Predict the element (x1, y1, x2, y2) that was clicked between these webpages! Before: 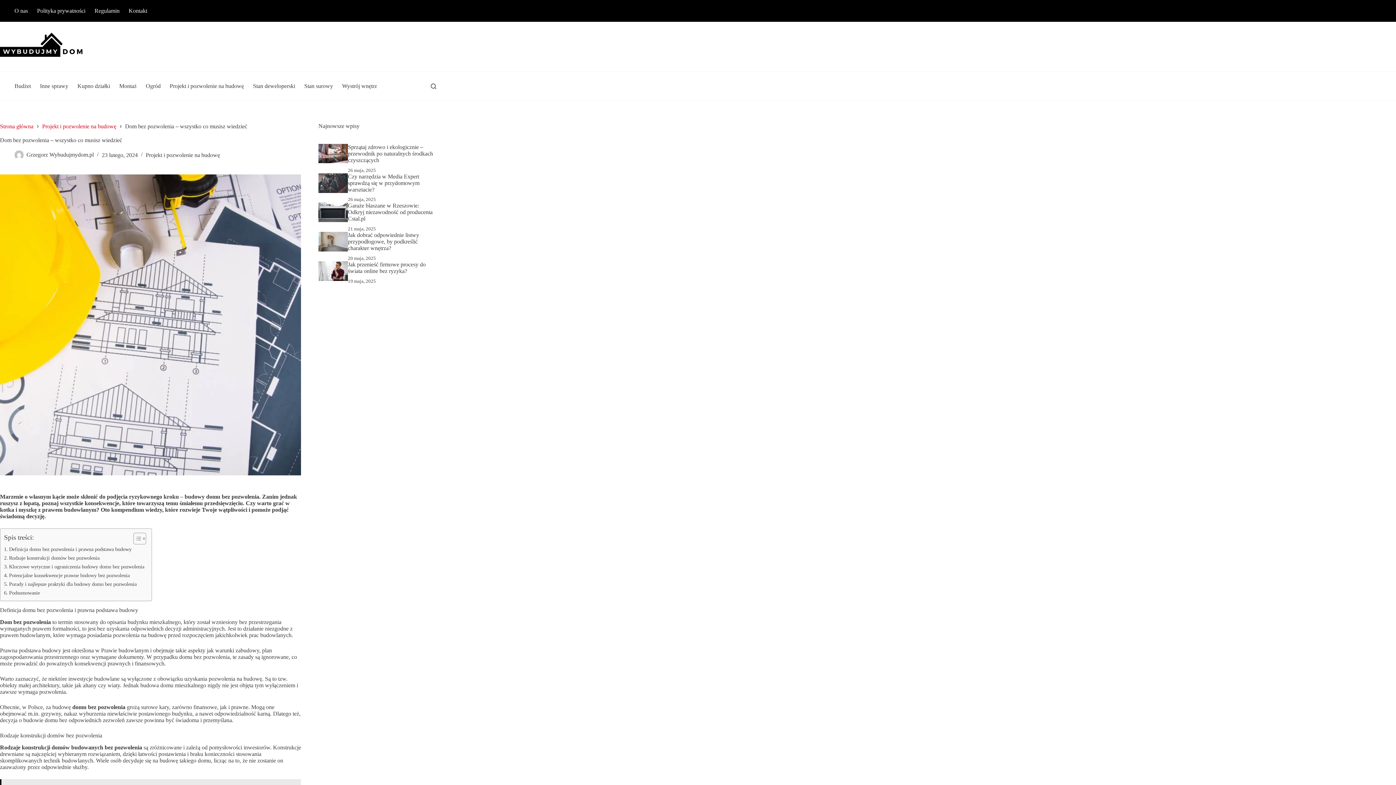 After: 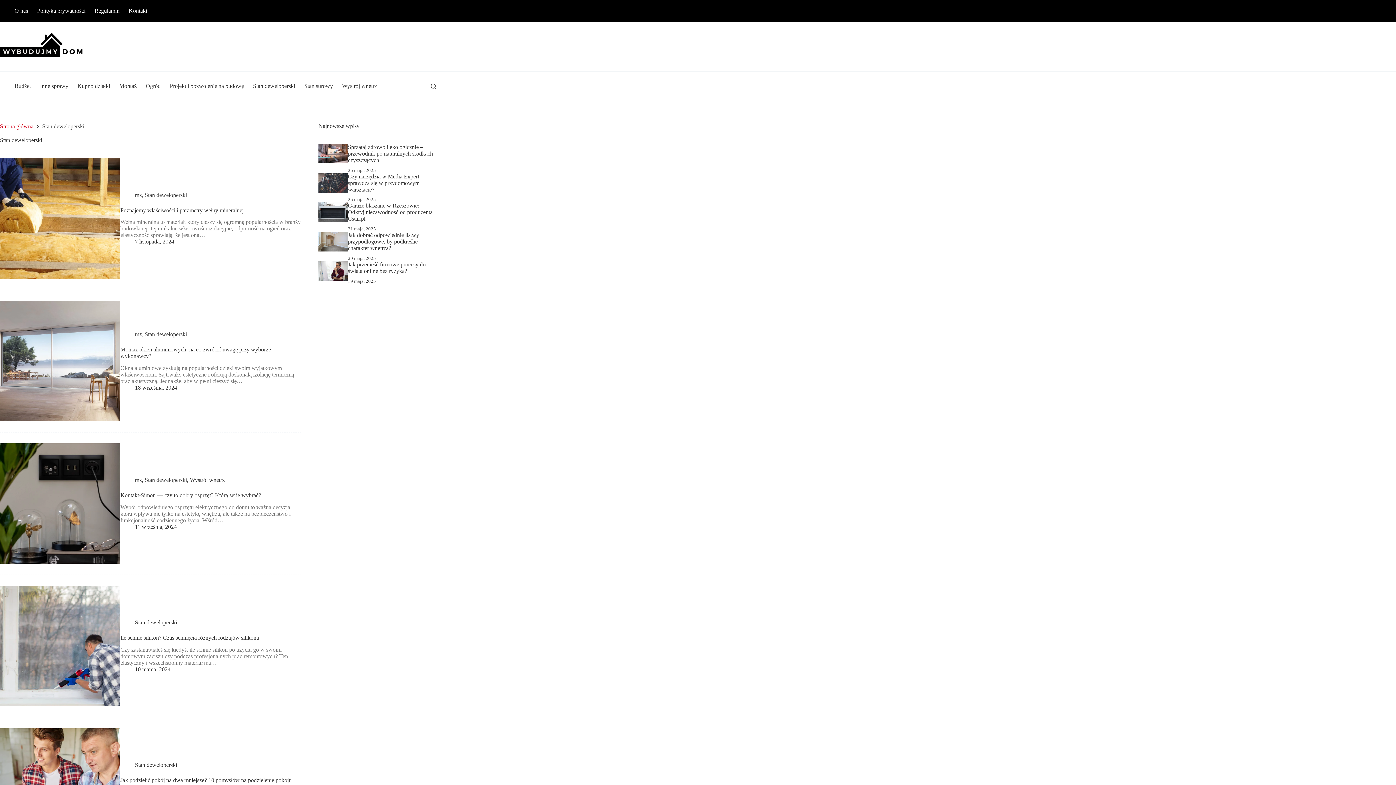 Action: bbox: (248, 71, 299, 100) label: Stan deweloperski